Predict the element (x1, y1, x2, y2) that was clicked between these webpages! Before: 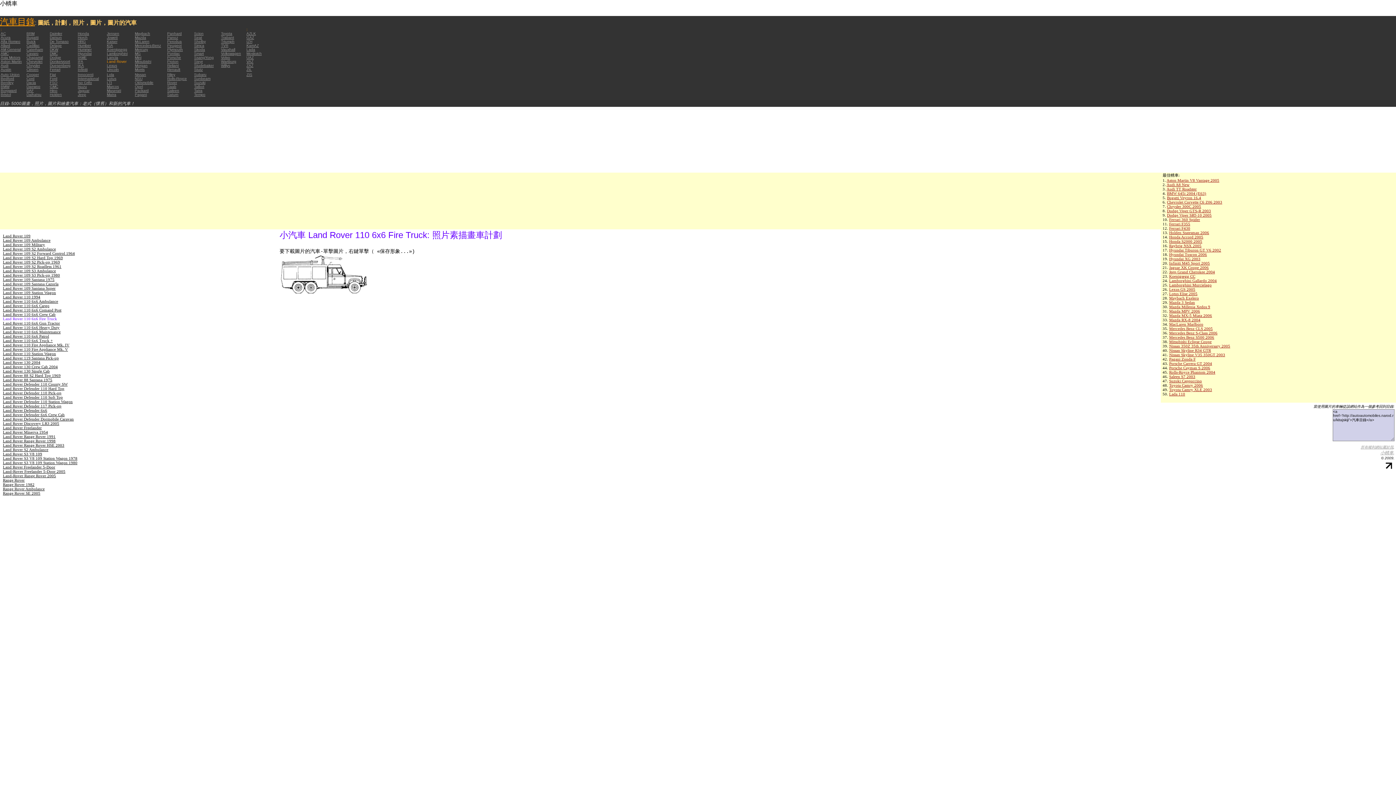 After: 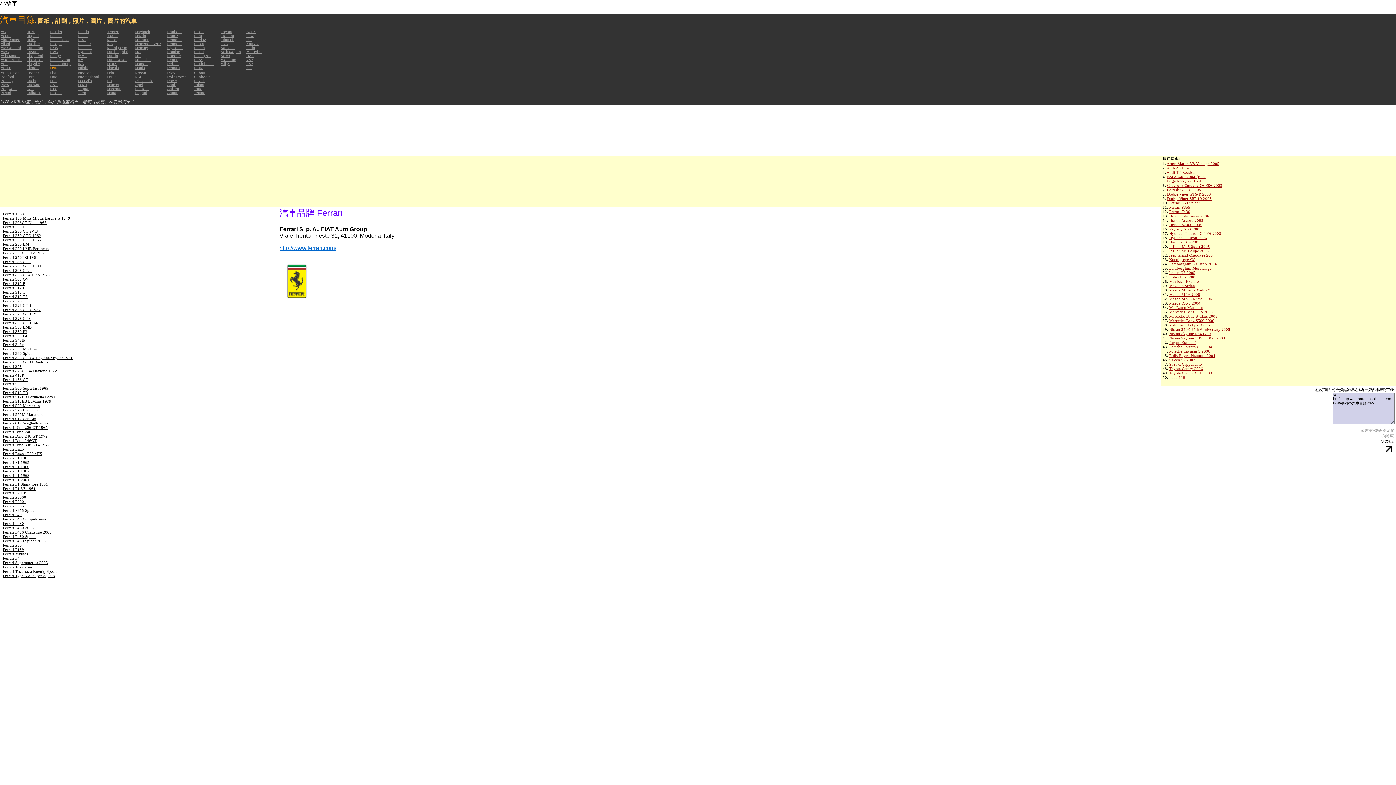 Action: bbox: (49, 67, 60, 71) label: Ferrari